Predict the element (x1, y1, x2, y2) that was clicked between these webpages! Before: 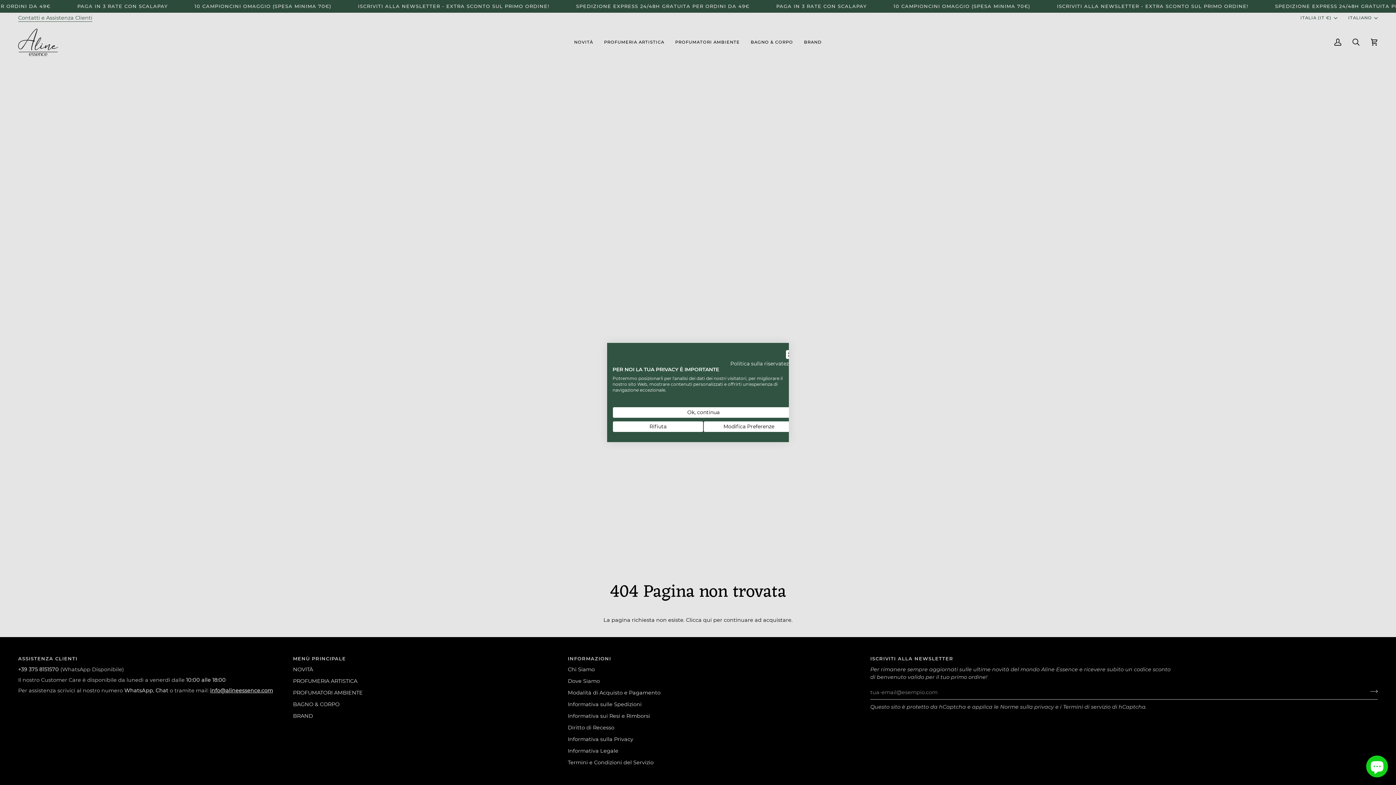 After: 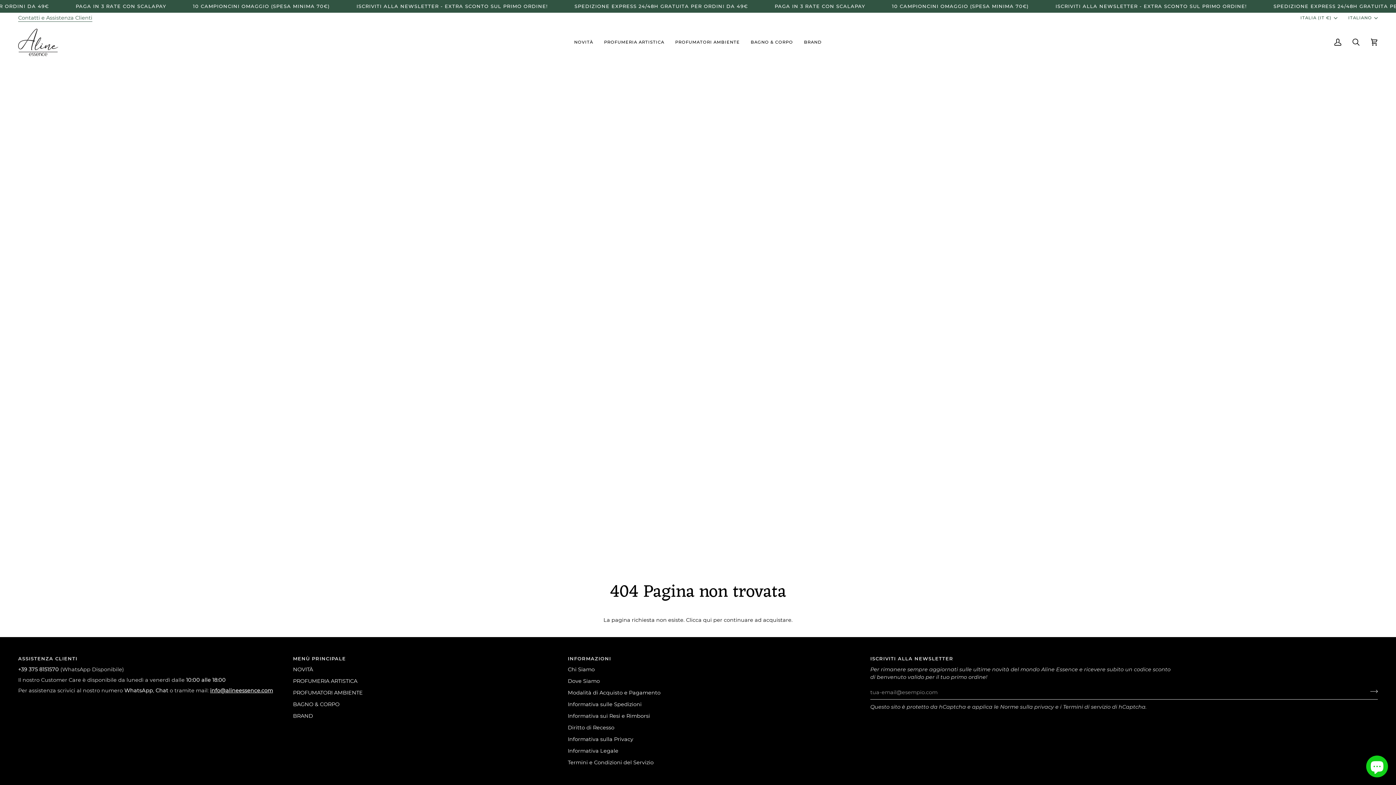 Action: label: Accettare il sito cookies preselezionato bbox: (612, 407, 794, 418)